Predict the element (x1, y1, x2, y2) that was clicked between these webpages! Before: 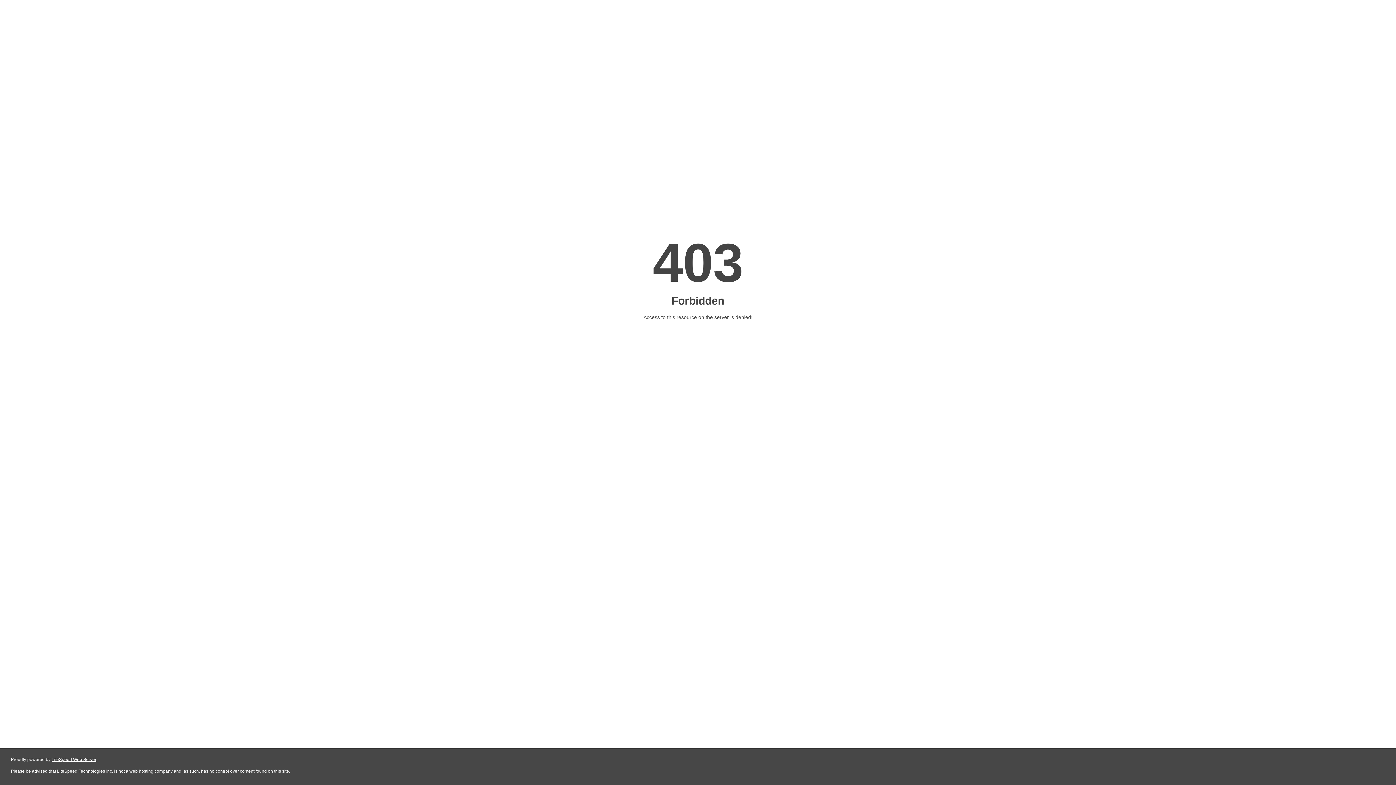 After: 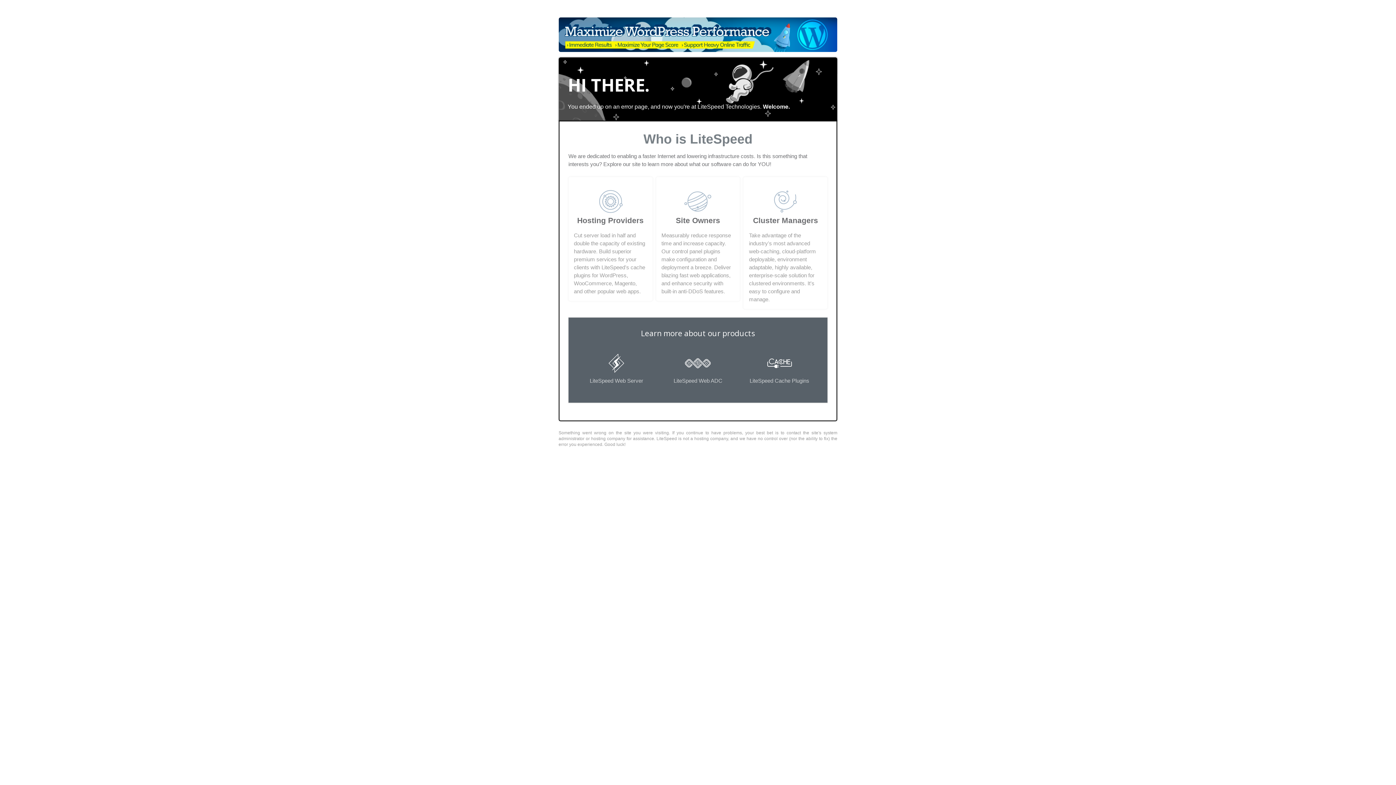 Action: bbox: (51, 757, 96, 762) label: LiteSpeed Web Server